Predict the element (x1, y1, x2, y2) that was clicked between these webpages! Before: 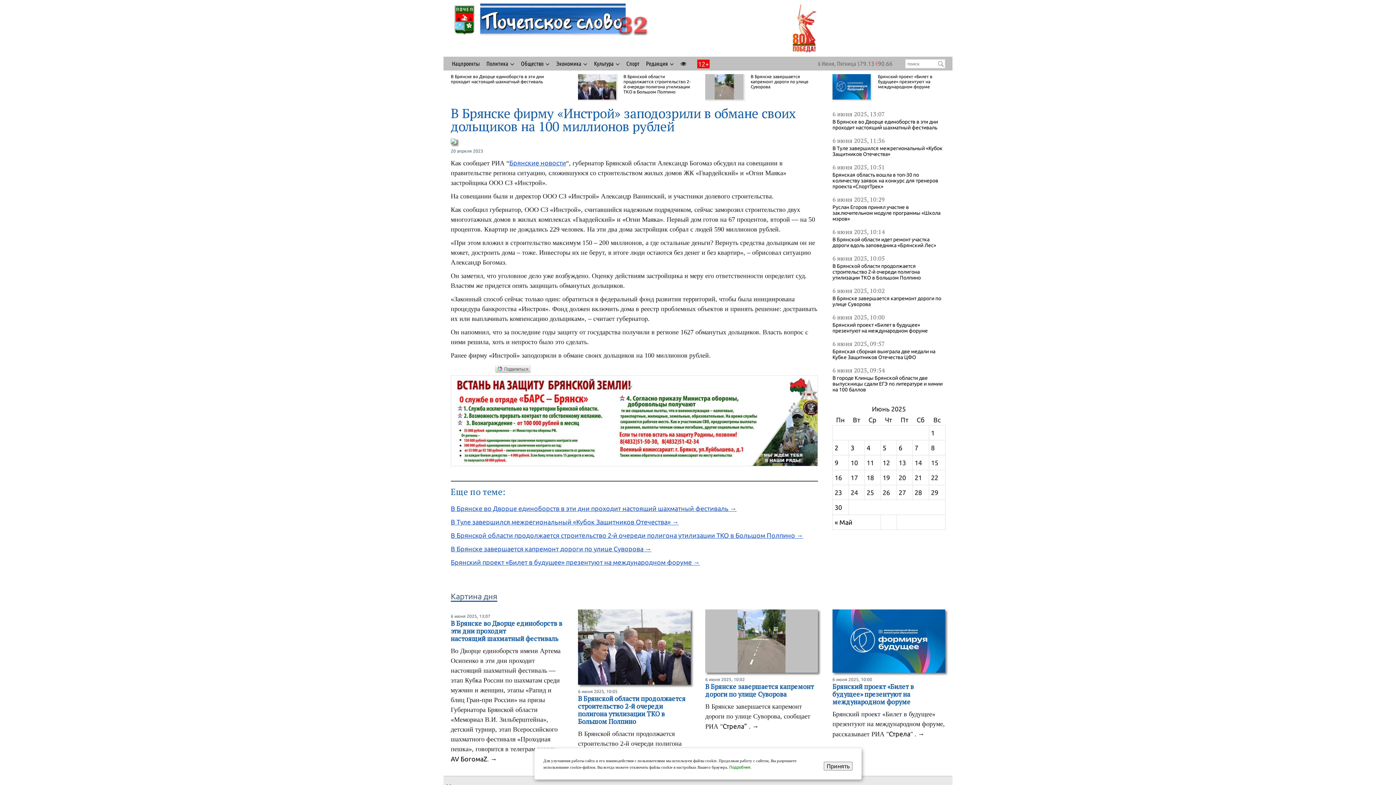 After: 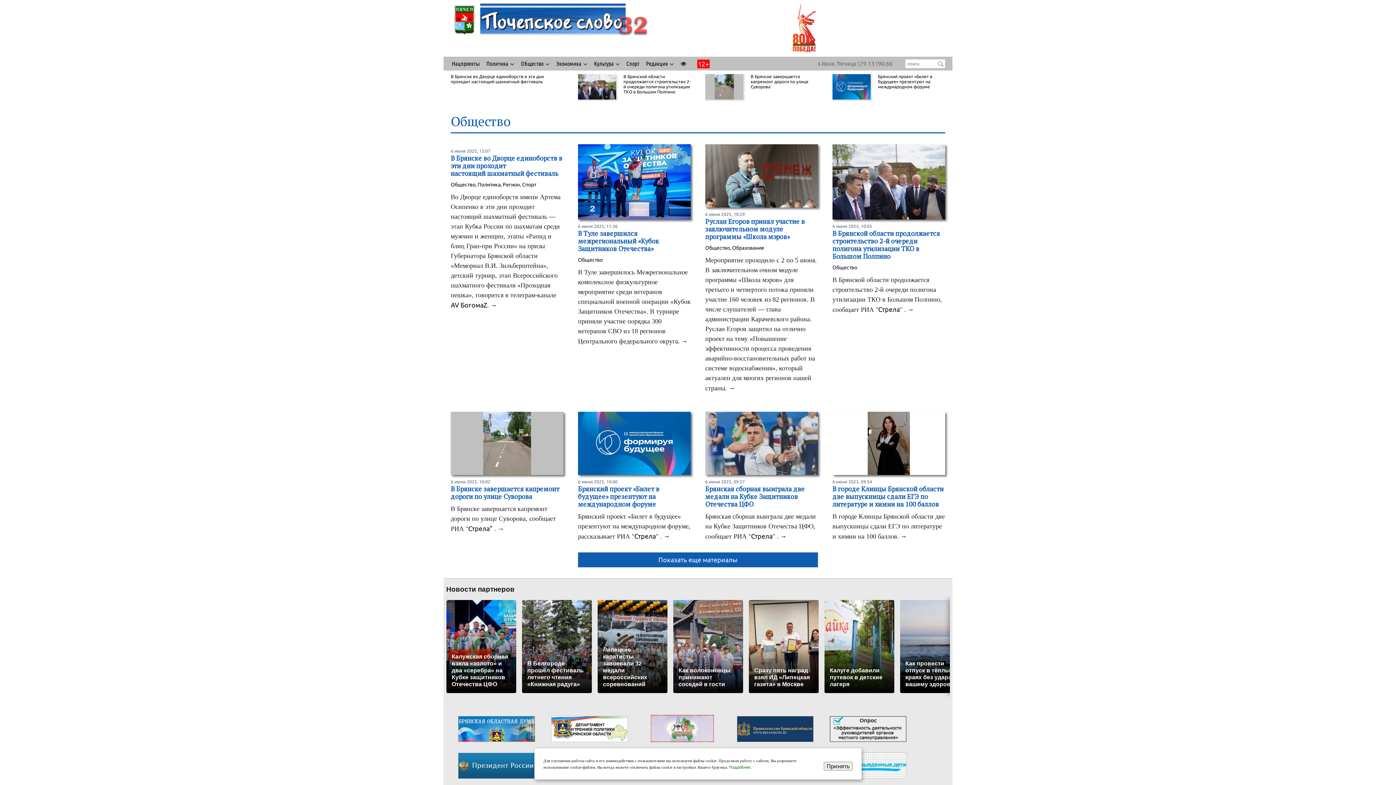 Action: label: Общество bbox: (521, 59, 543, 68)